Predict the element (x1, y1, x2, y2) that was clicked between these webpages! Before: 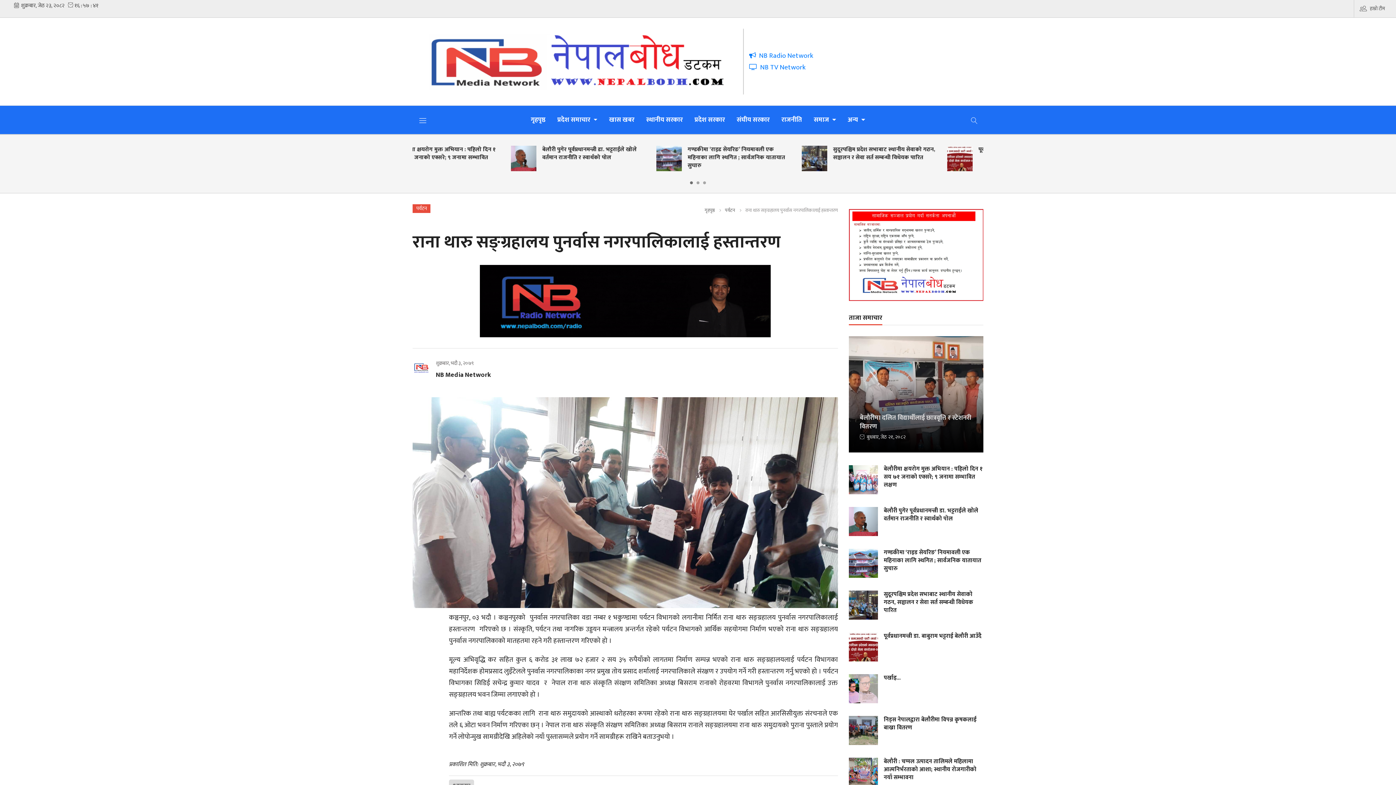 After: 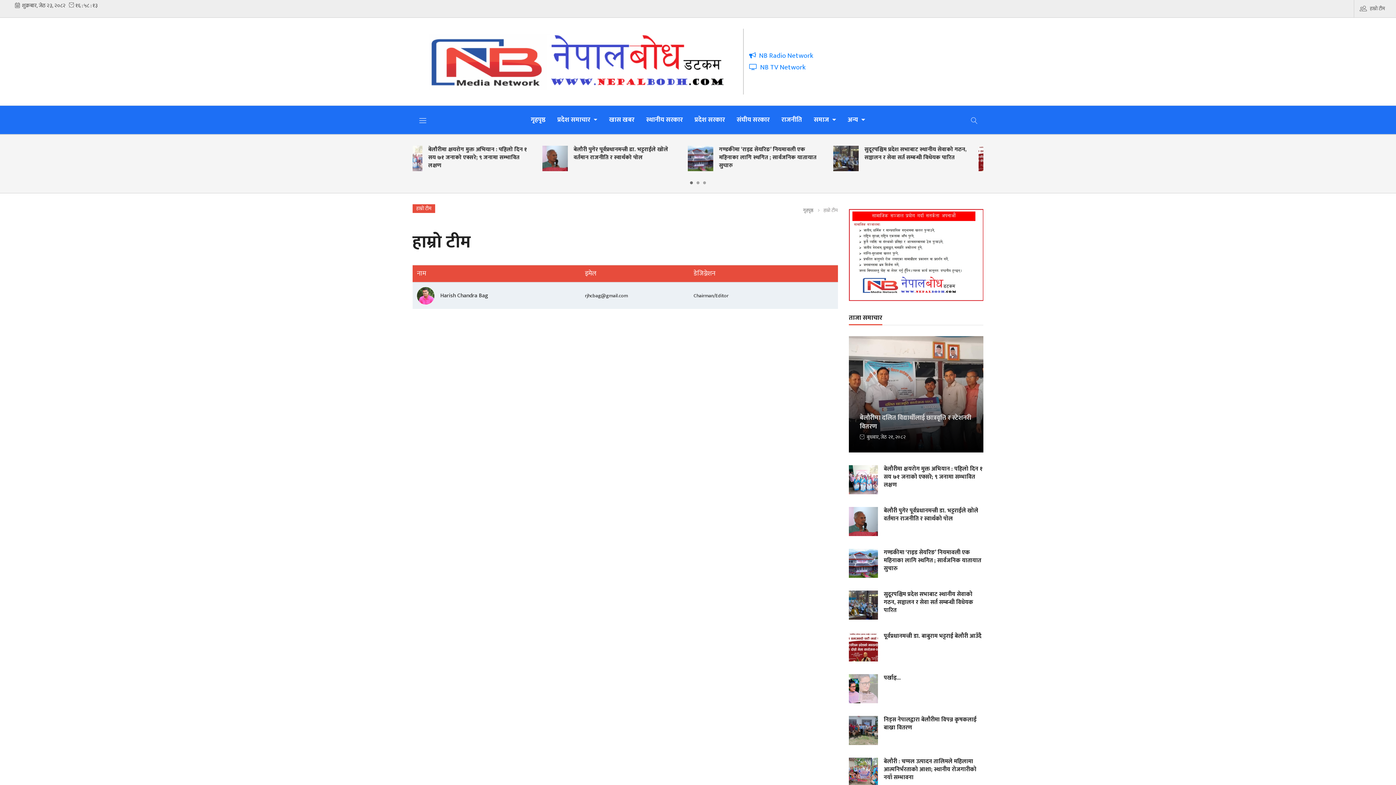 Action: label: हाम्रो टीम bbox: (1354, 0, 1390, 17)